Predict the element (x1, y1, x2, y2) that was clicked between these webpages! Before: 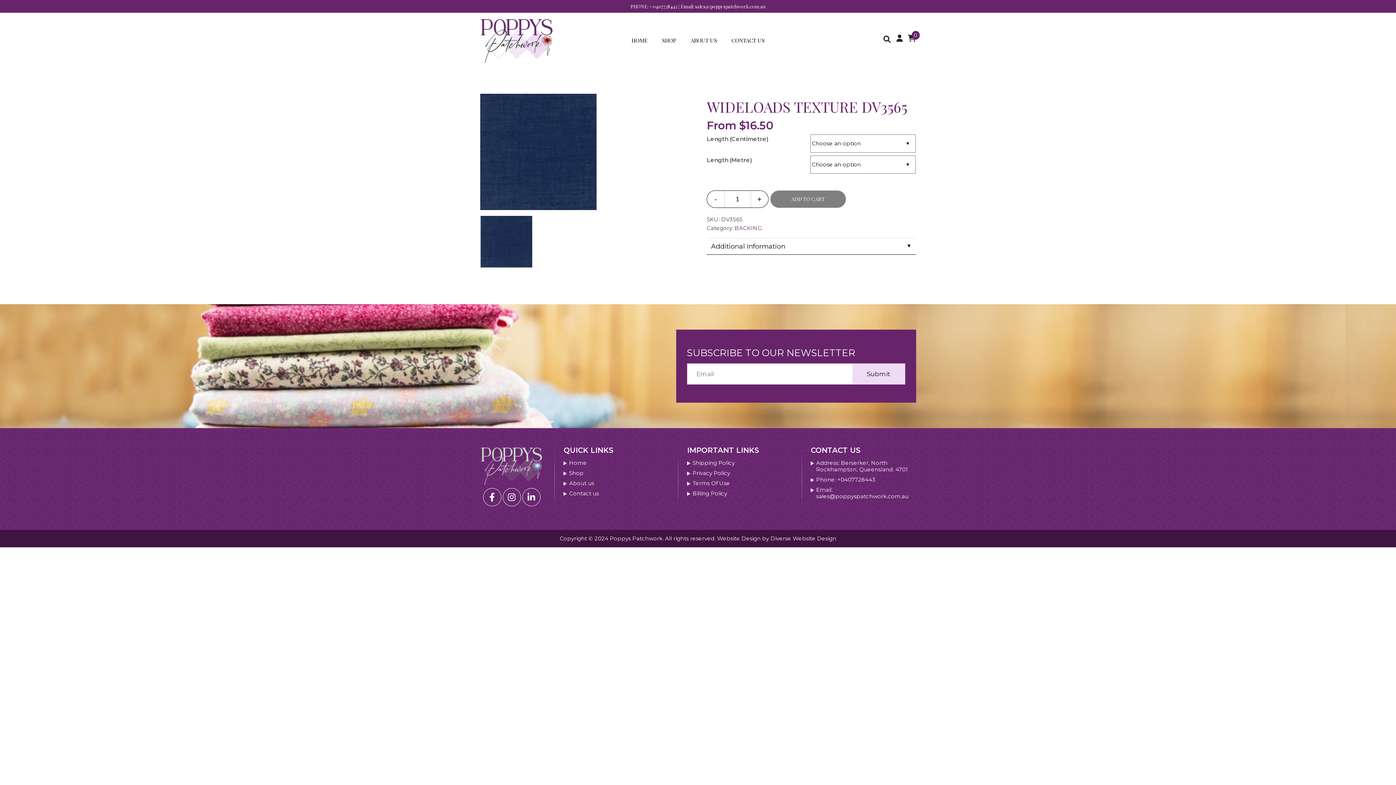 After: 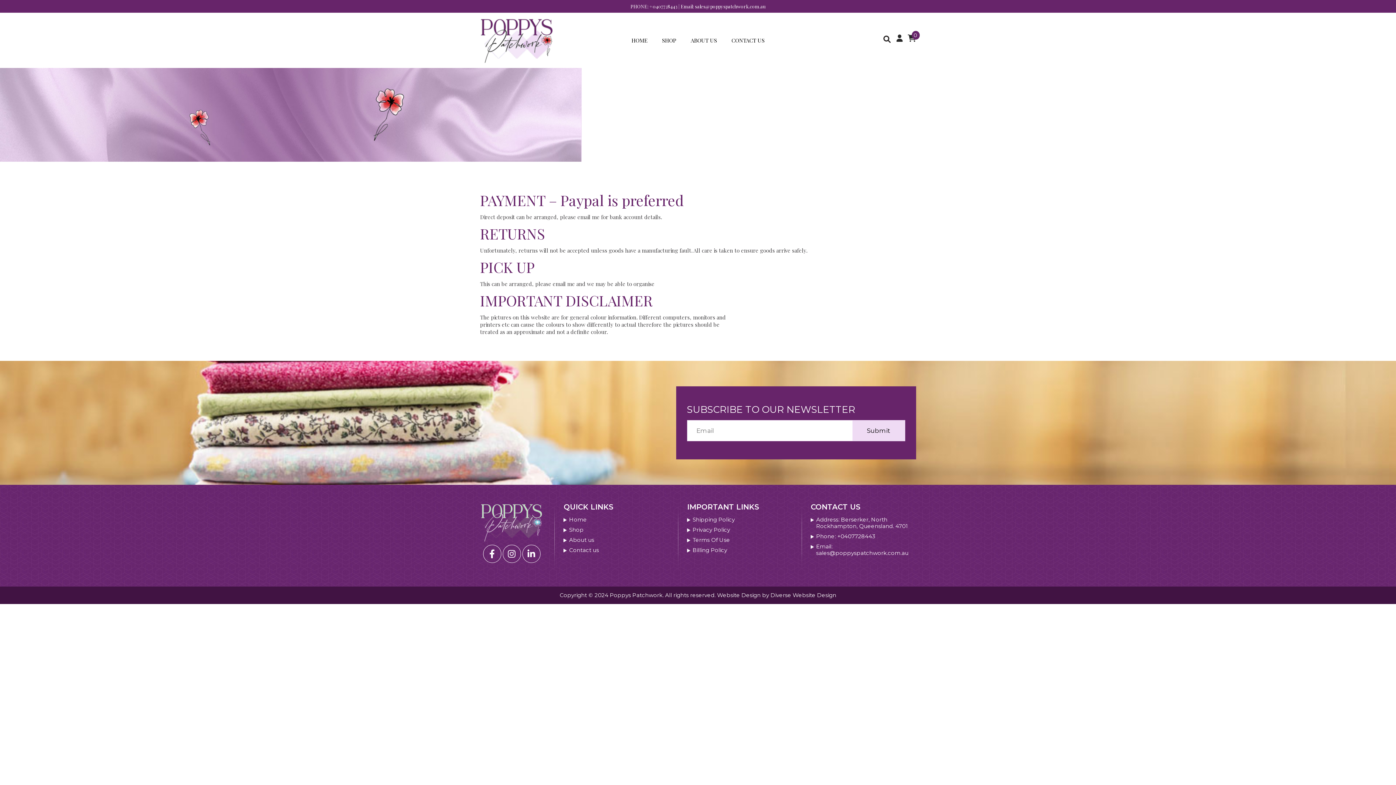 Action: bbox: (692, 470, 792, 476) label: Privacy Policy